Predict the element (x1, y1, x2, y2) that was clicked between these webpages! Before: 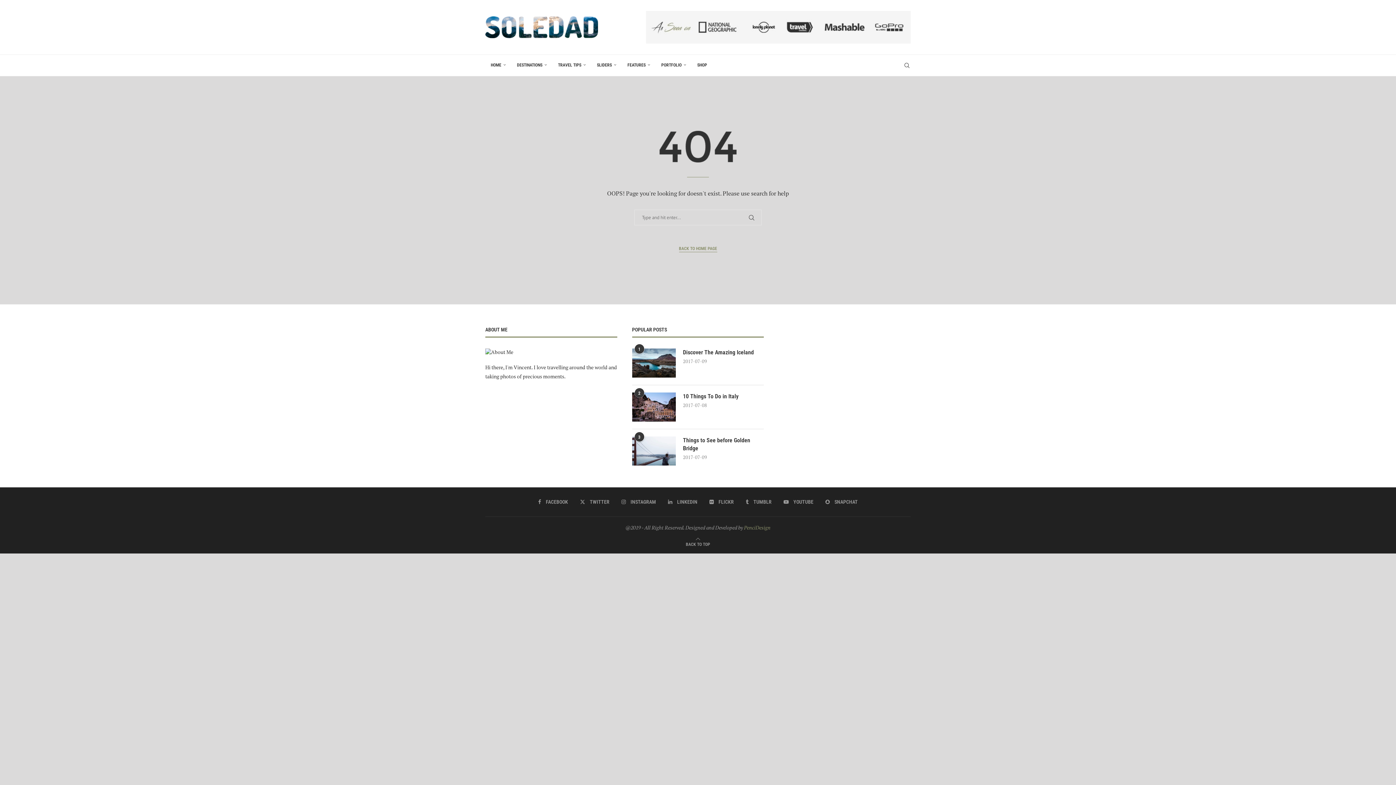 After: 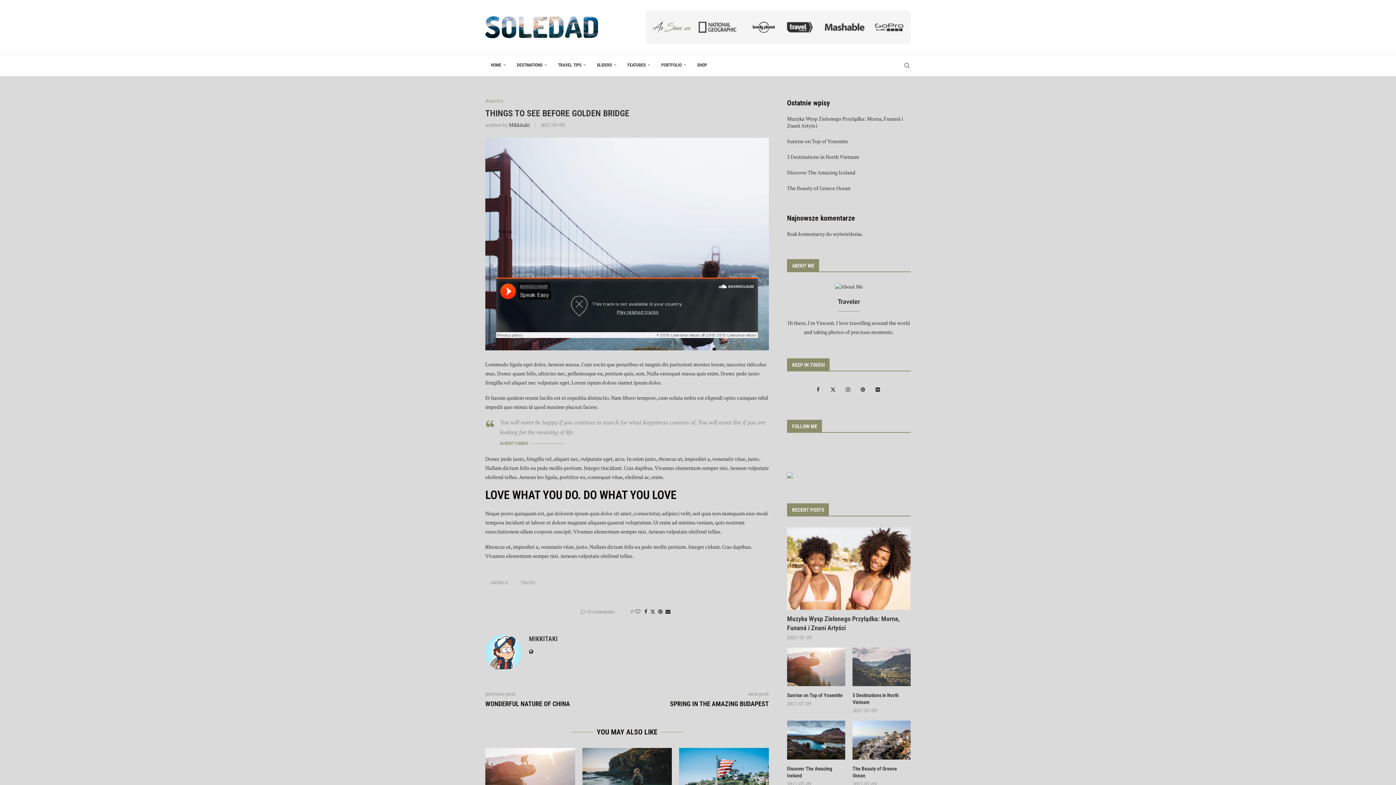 Action: label: Things to See before Golden Bridge bbox: (683, 436, 764, 452)